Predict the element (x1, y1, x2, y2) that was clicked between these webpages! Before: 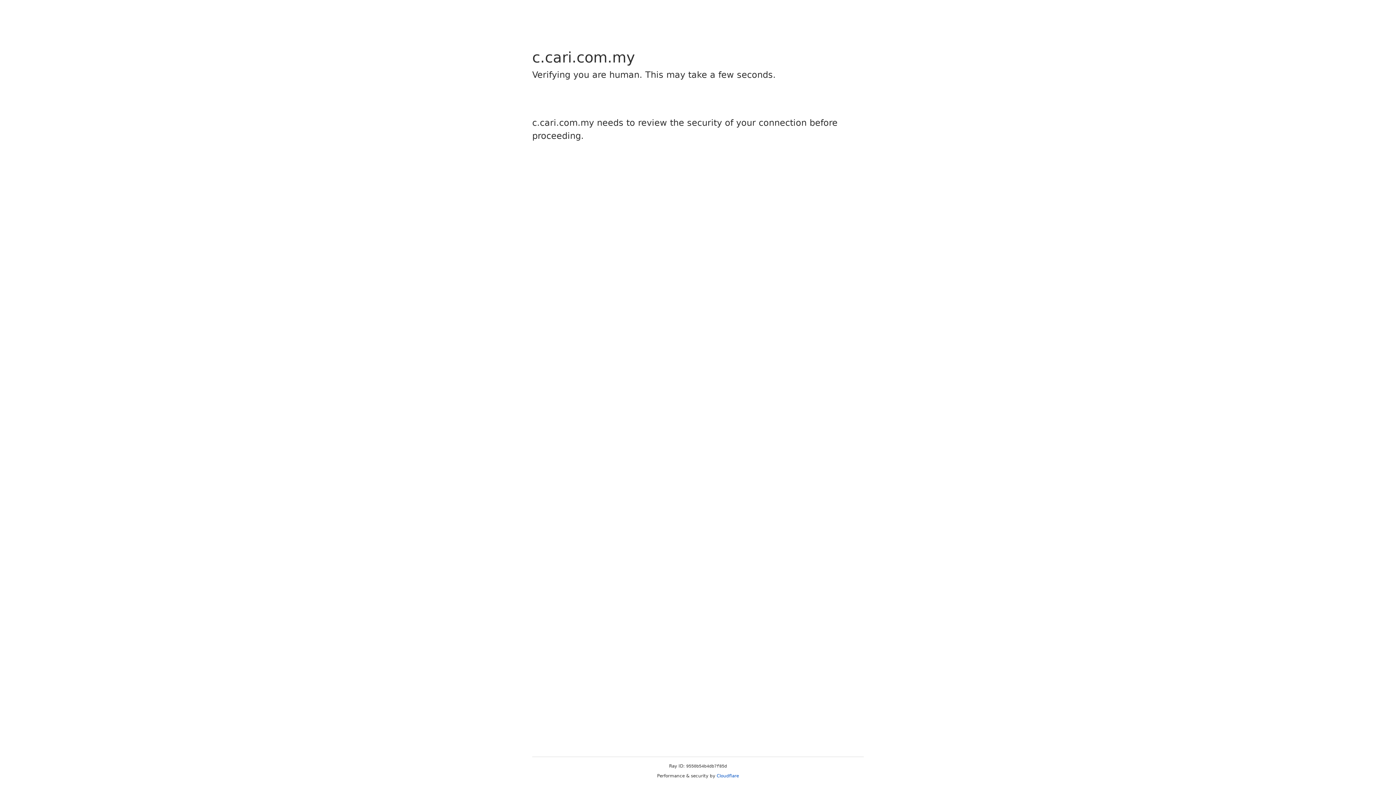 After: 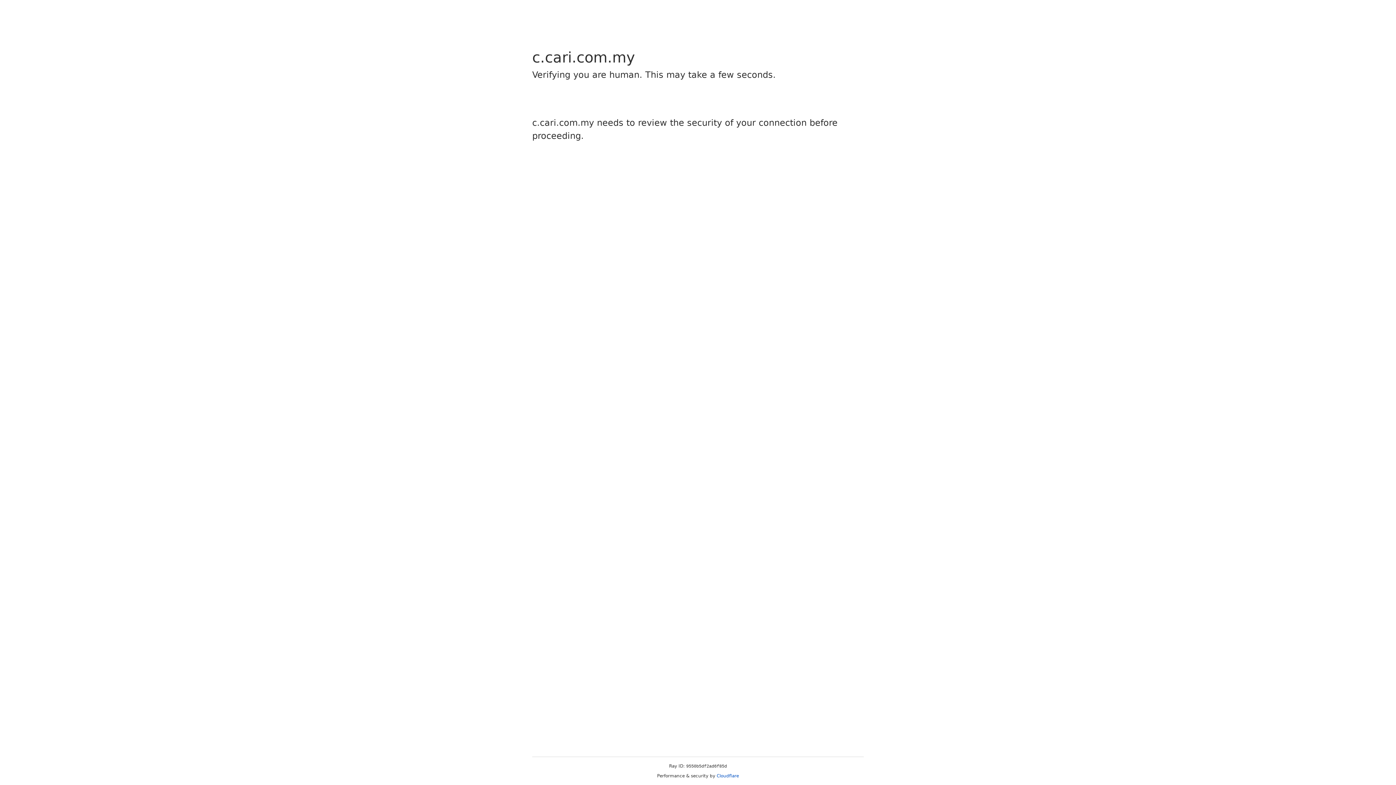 Action: bbox: (716, 773, 739, 778) label: Cloudflare